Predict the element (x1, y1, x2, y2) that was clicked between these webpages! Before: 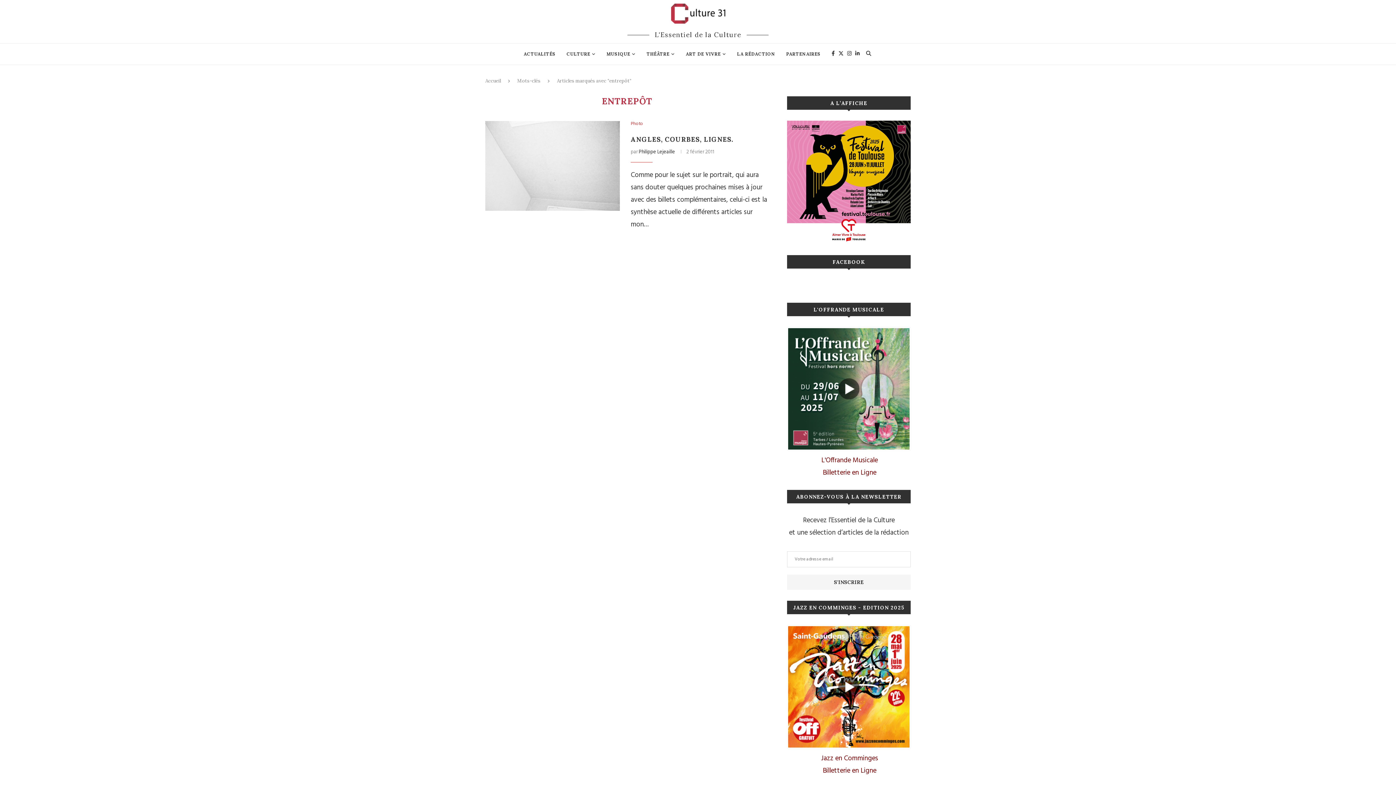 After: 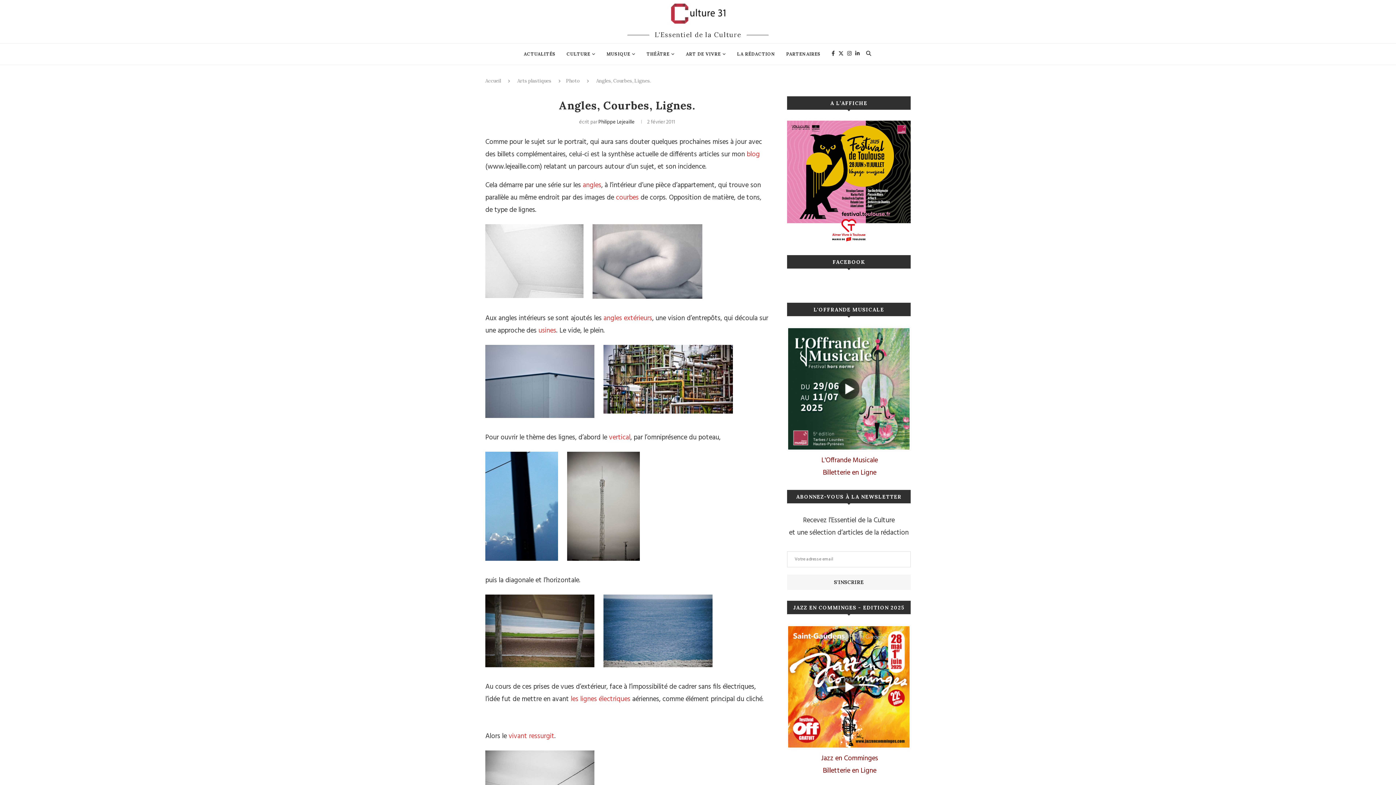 Action: bbox: (485, 121, 620, 210)